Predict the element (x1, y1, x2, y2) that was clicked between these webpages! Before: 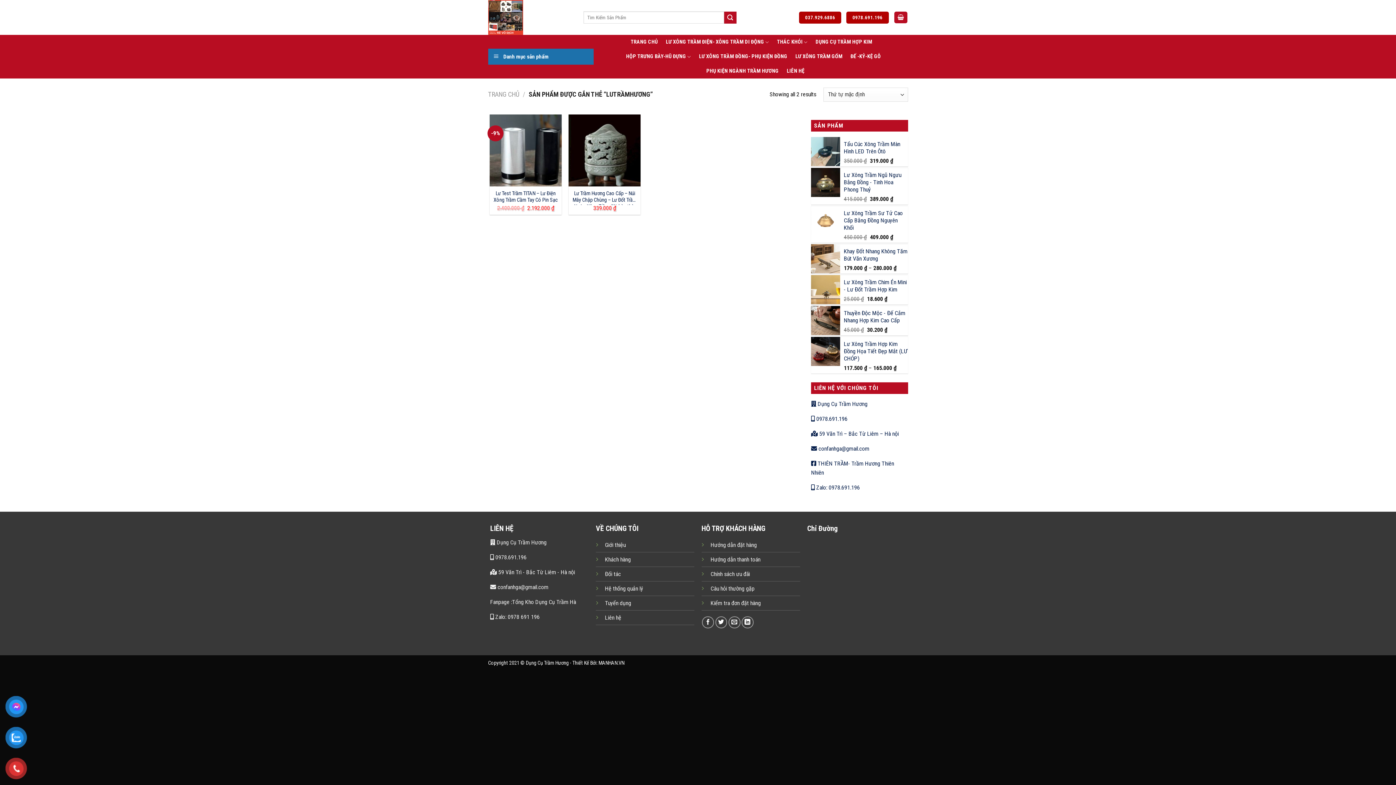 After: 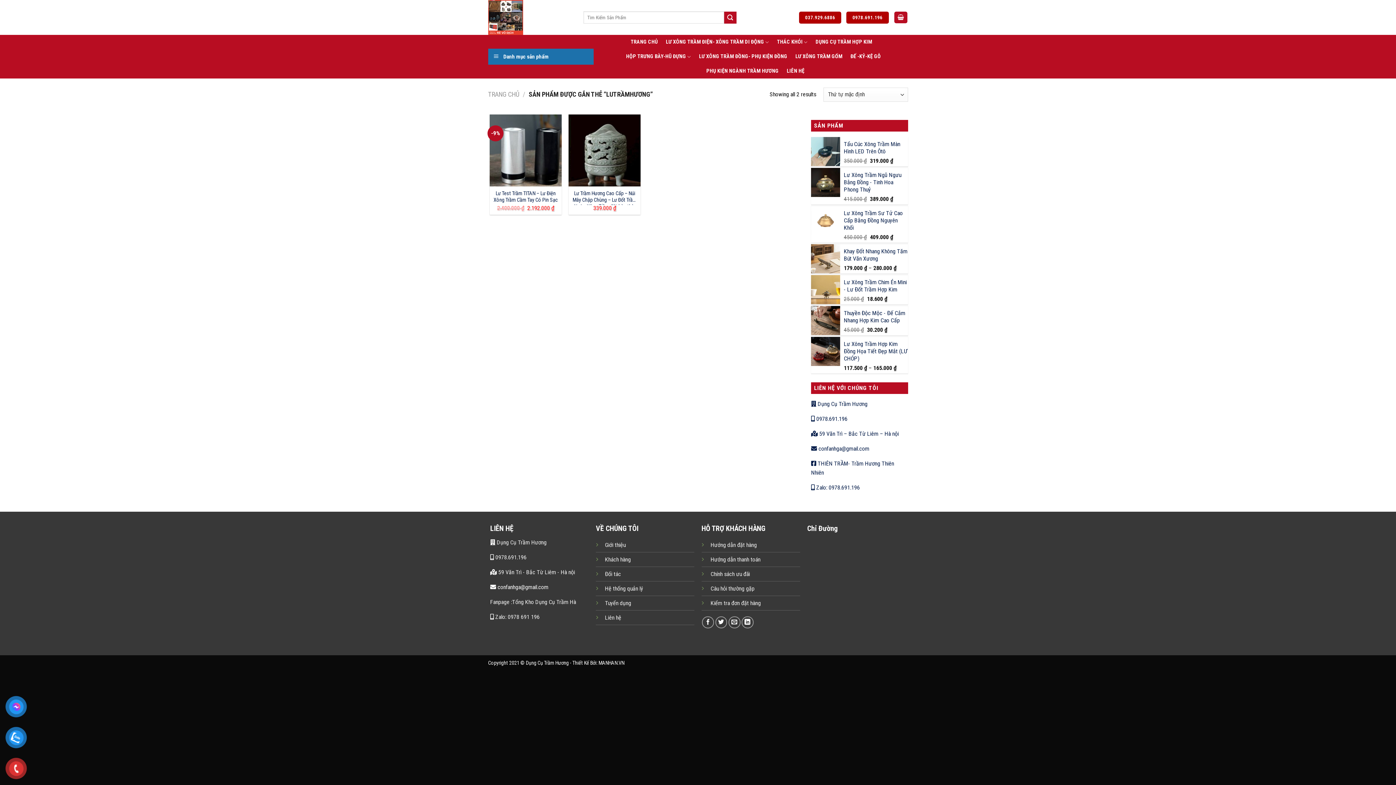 Action: label:  confanhga@gmail.com bbox: (490, 583, 548, 590)